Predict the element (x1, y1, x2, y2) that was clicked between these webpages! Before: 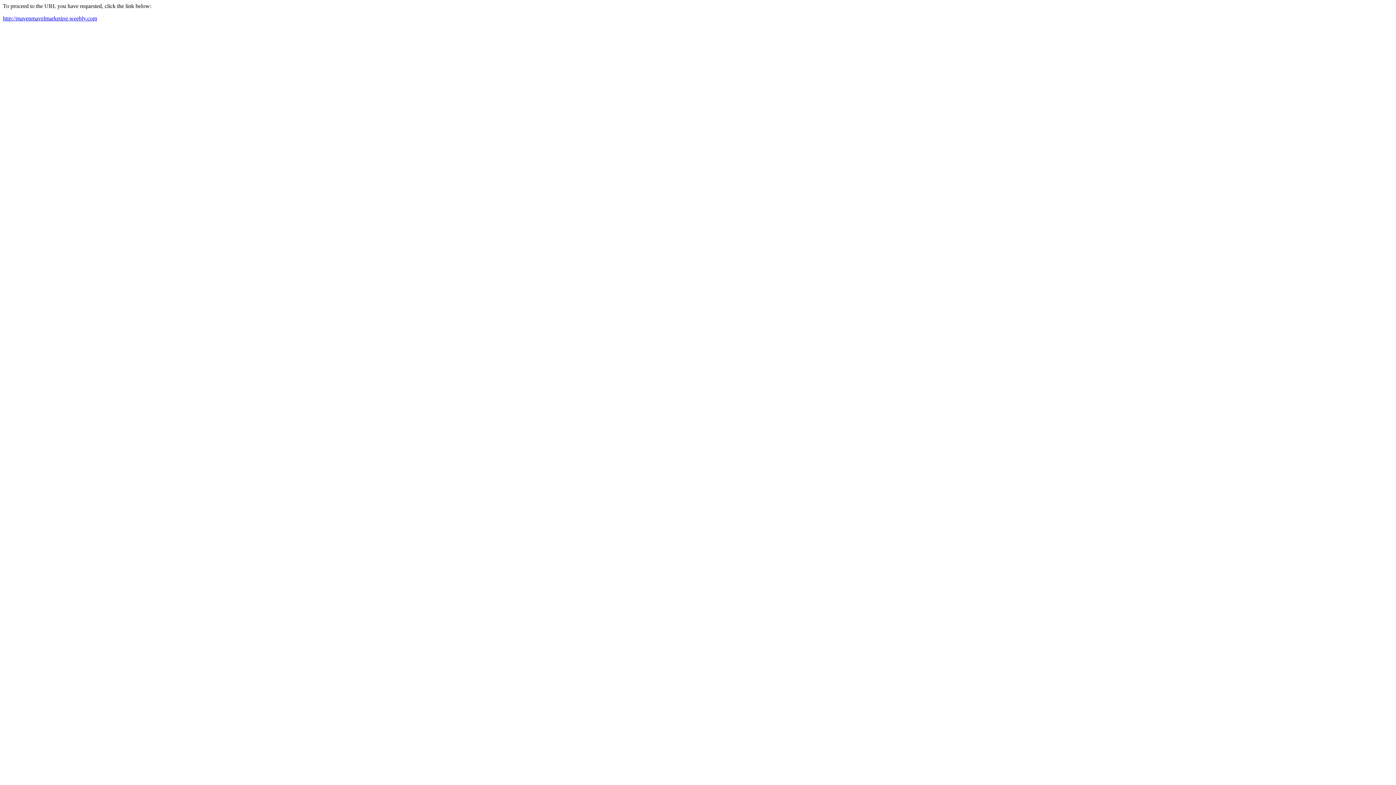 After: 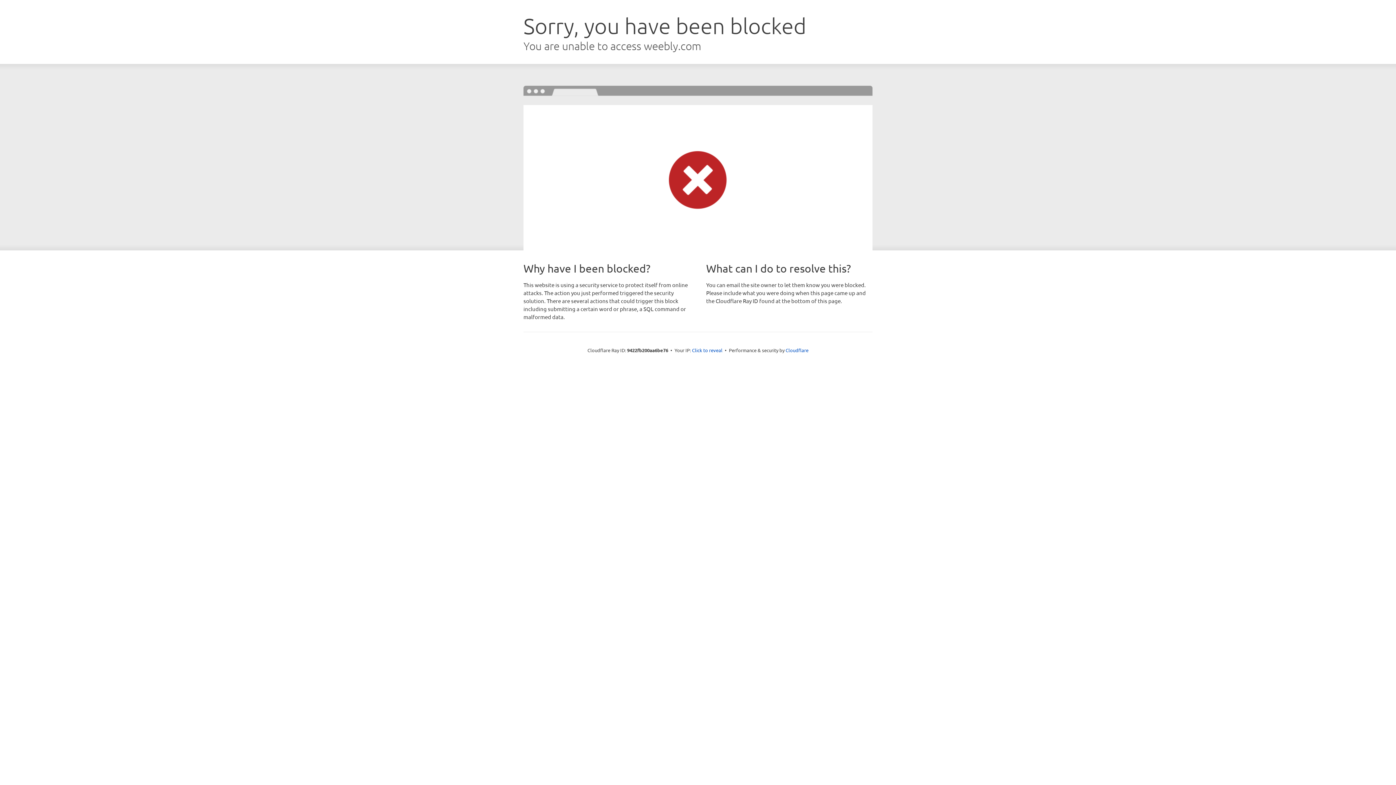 Action: label: http://mavenmavelmarketing.weebly.com bbox: (2, 15, 97, 21)